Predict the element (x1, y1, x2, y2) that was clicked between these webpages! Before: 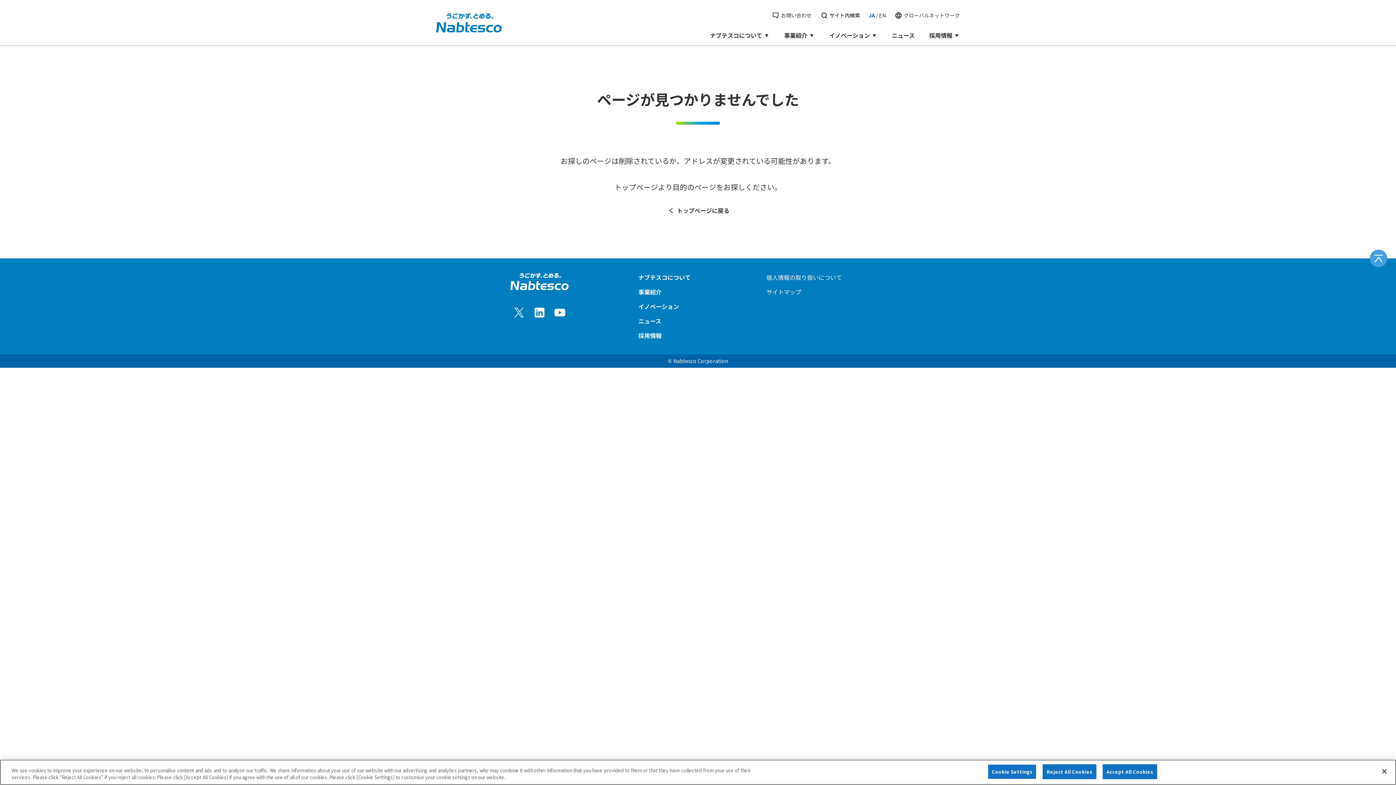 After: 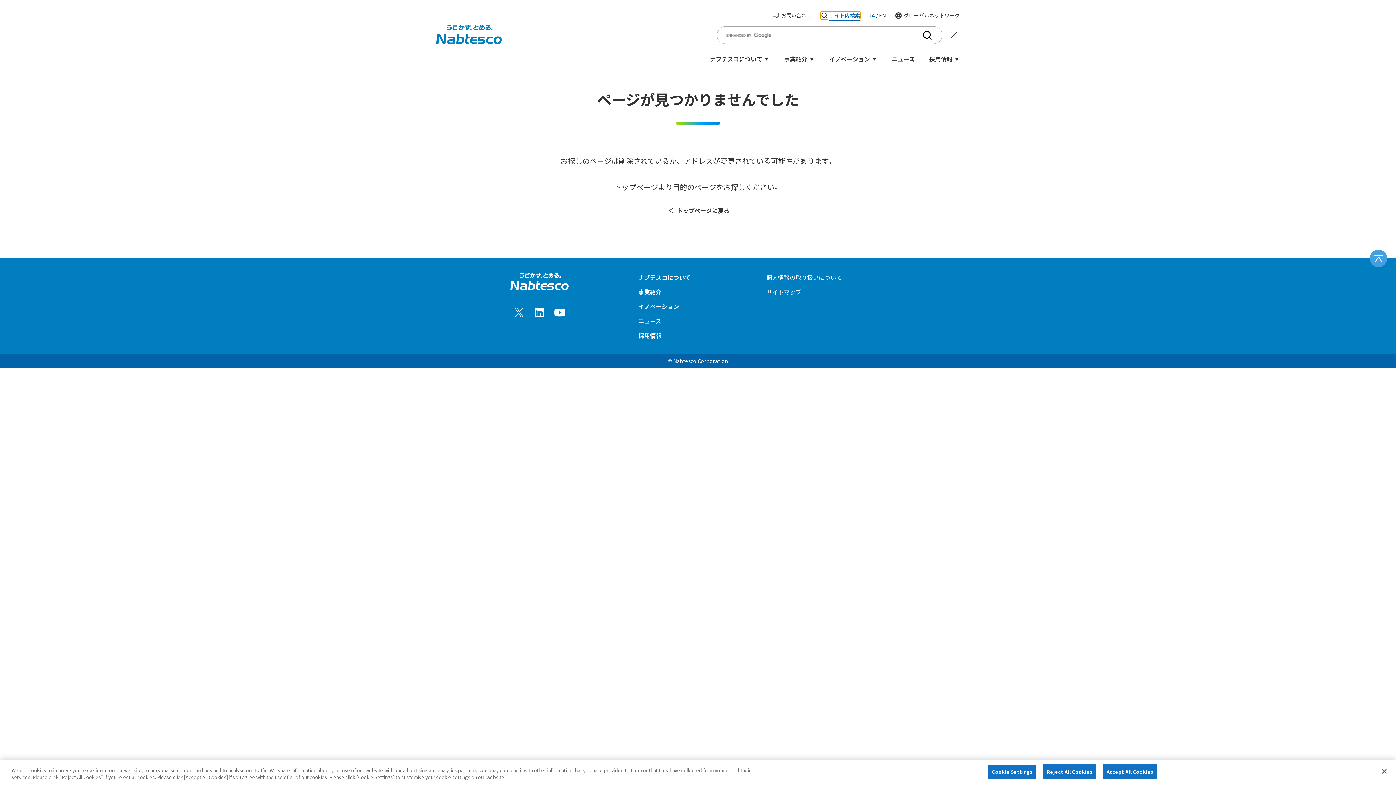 Action: label: サイト内検索 bbox: (820, 11, 860, 18)